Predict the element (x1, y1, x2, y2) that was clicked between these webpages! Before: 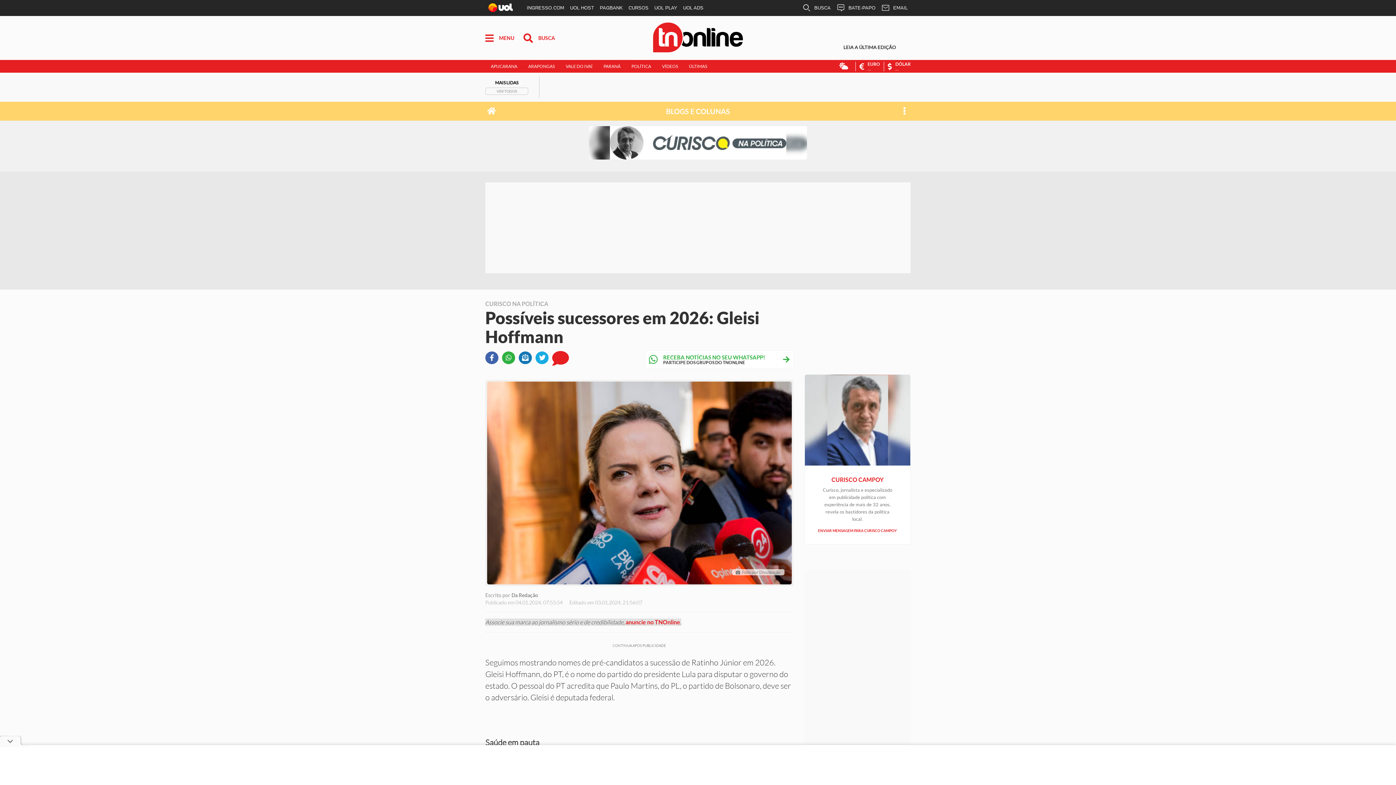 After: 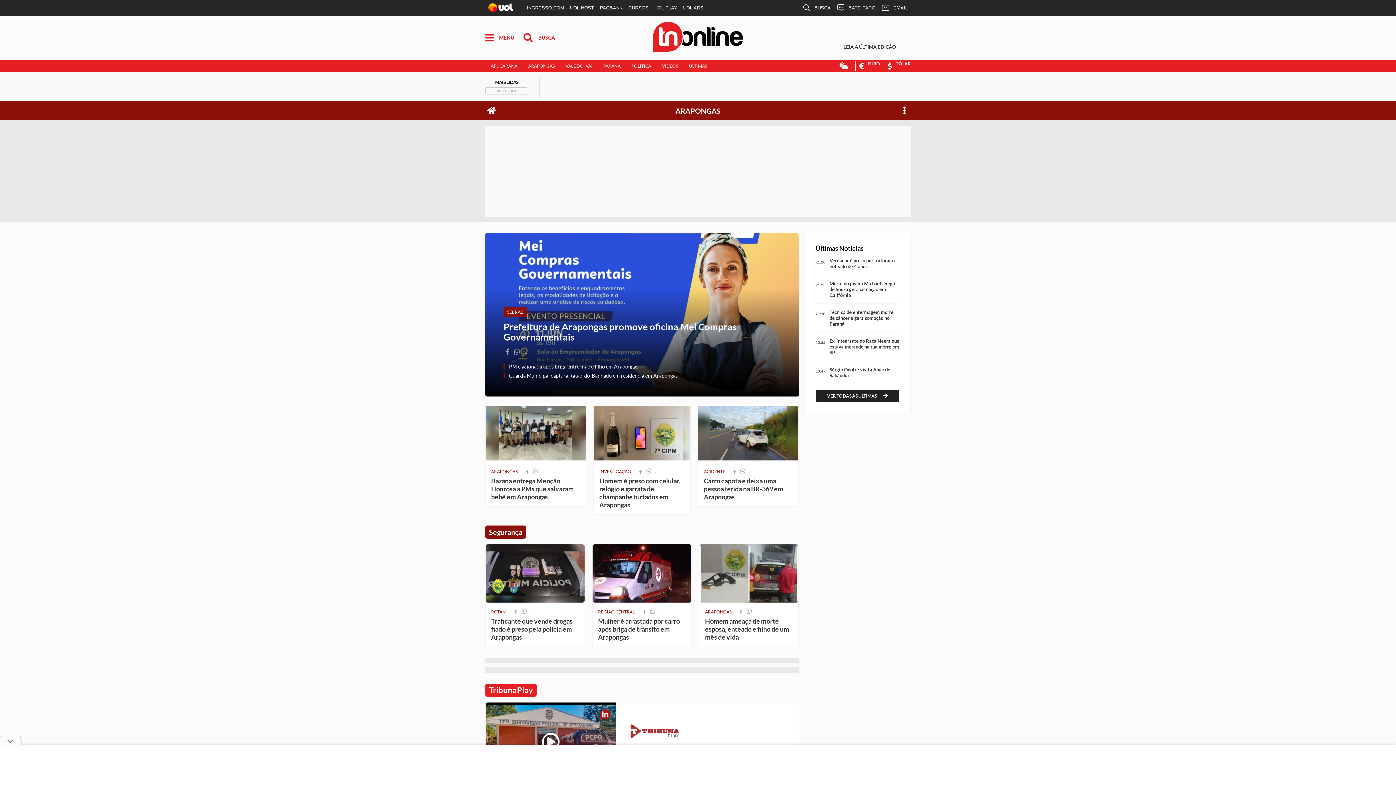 Action: label: Arapongas bbox: (528, 63, 554, 69)